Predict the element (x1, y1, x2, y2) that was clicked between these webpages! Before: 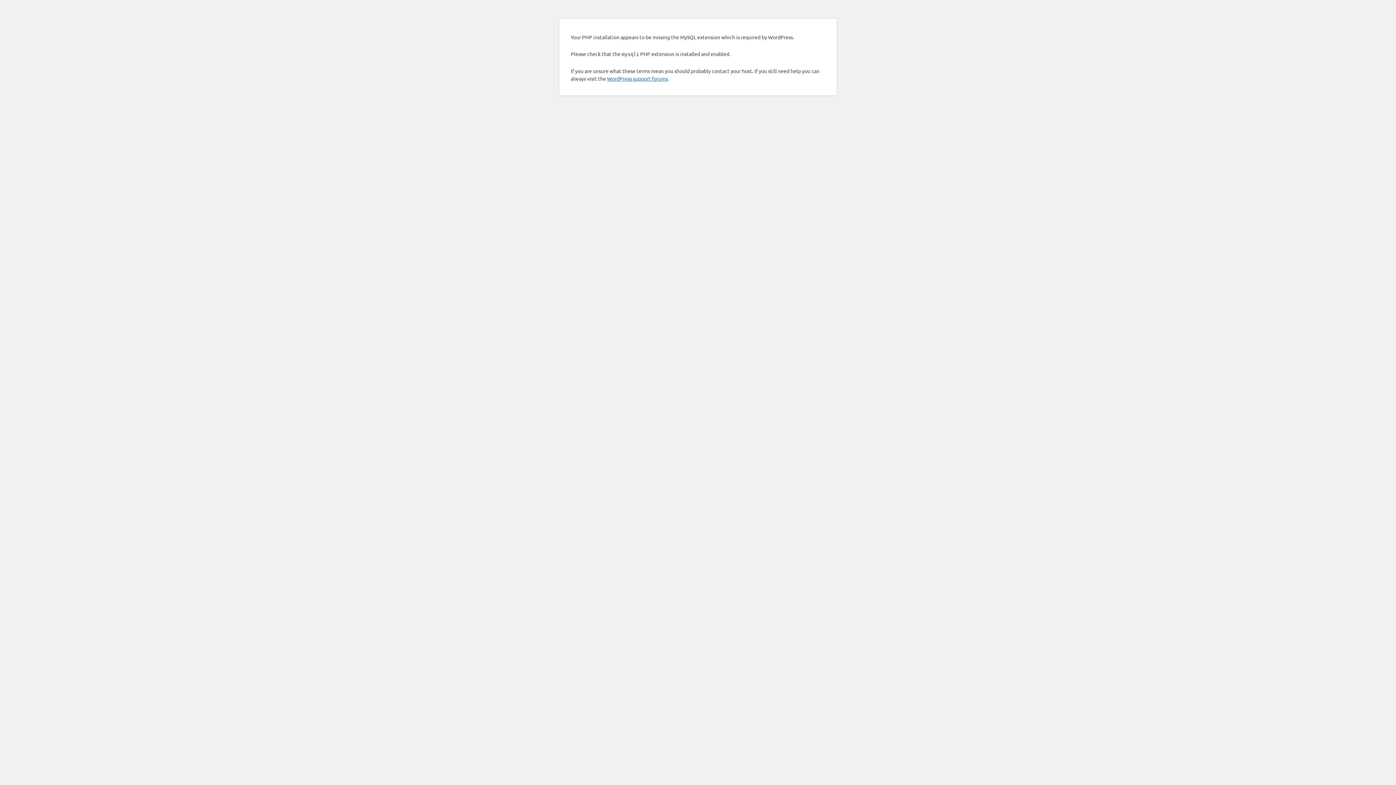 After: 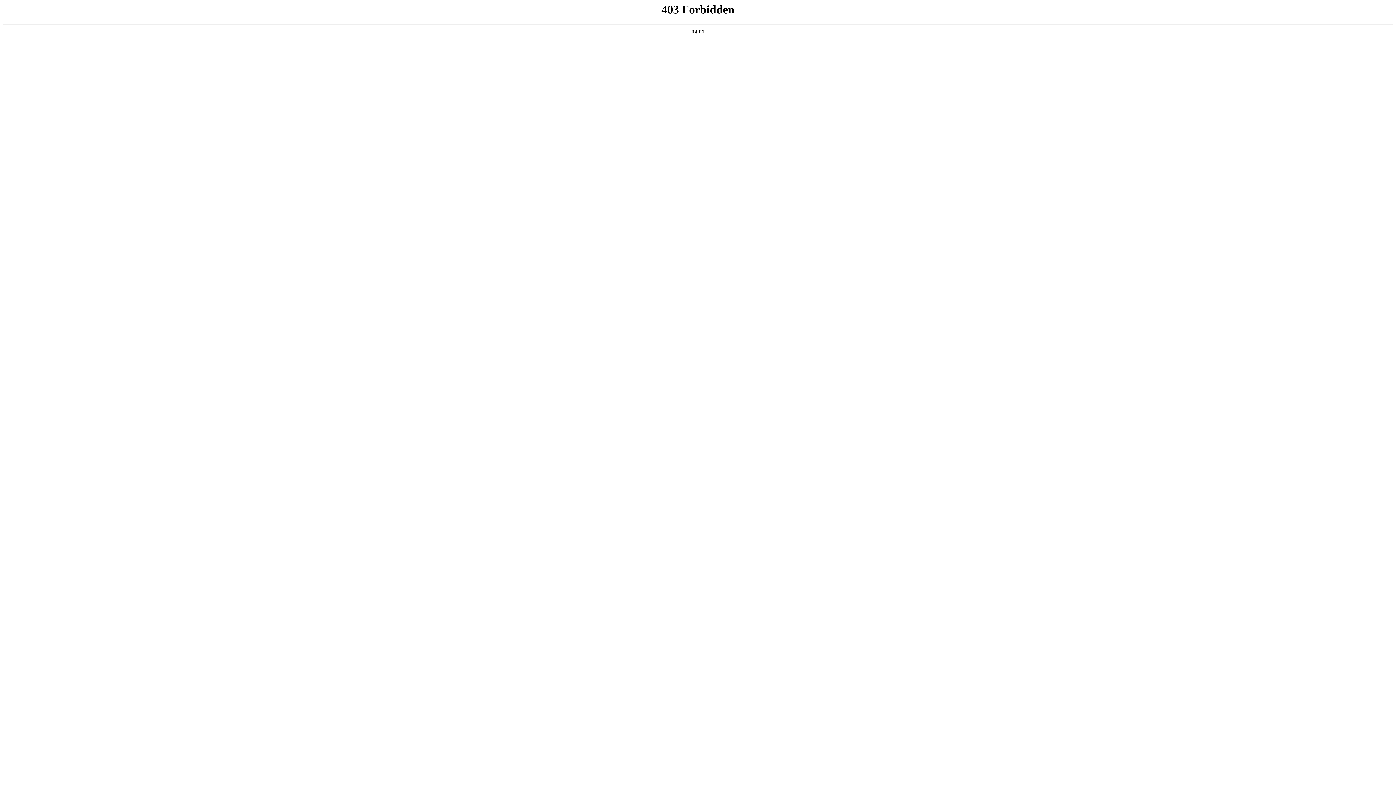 Action: bbox: (607, 75, 668, 81) label: WordPress support forums